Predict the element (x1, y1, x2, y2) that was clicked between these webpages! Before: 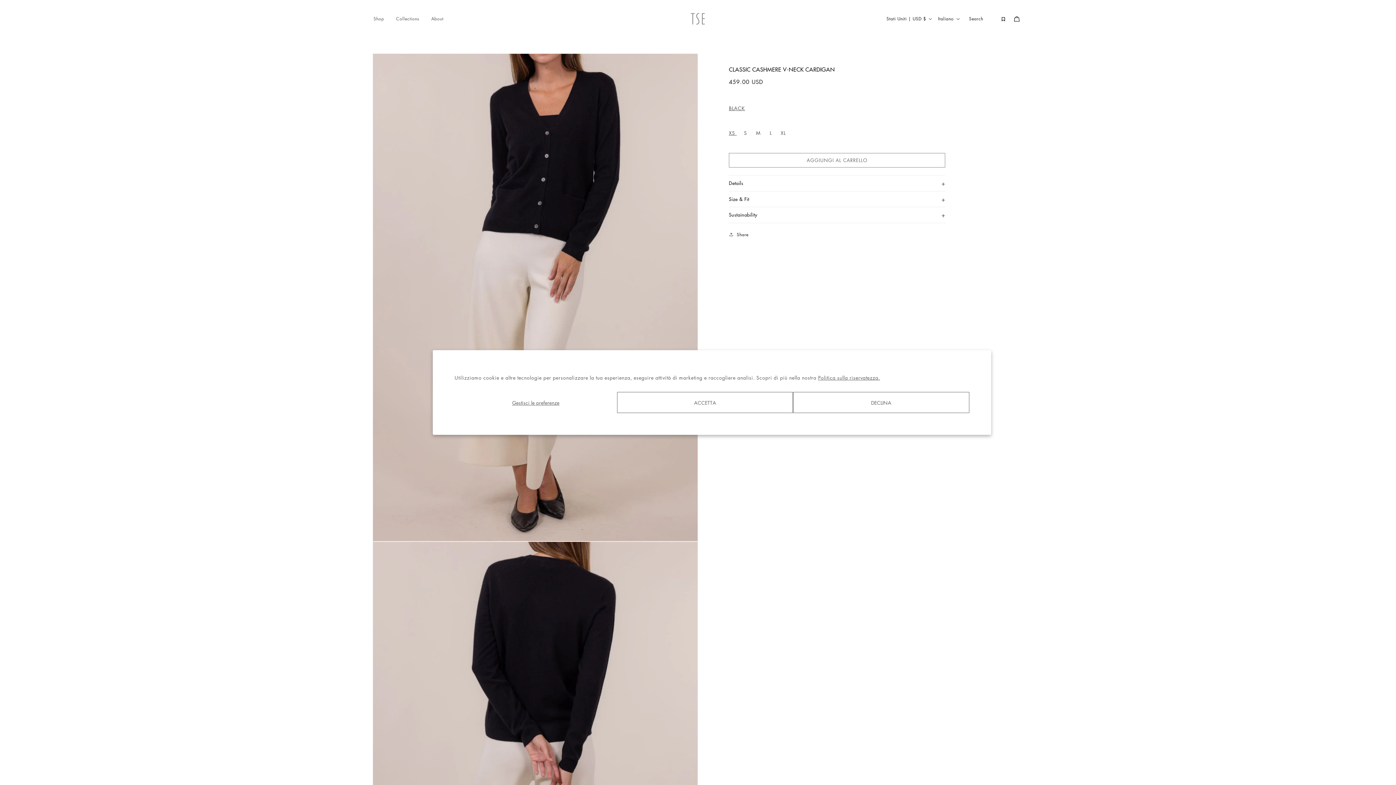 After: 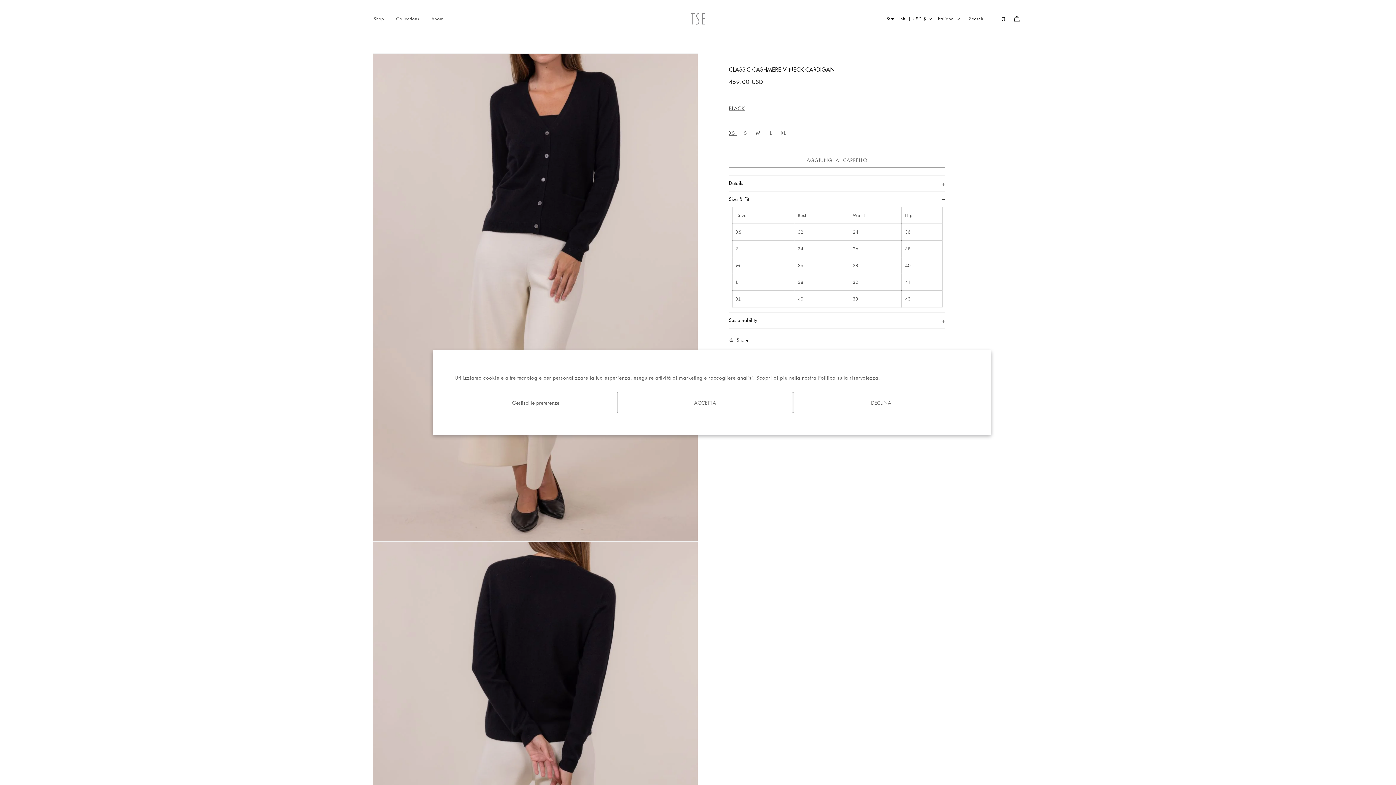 Action: bbox: (729, 191, 945, 207) label: Size & Fit